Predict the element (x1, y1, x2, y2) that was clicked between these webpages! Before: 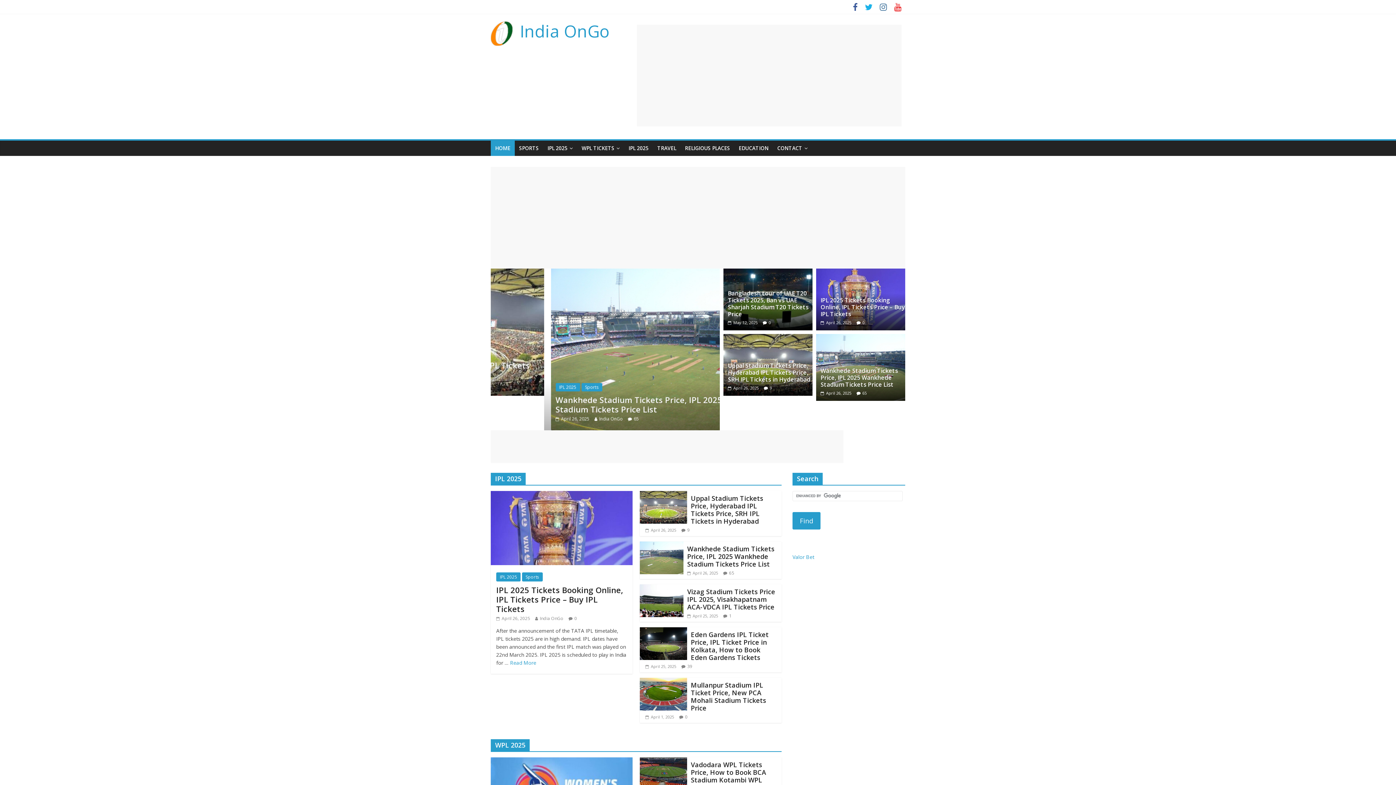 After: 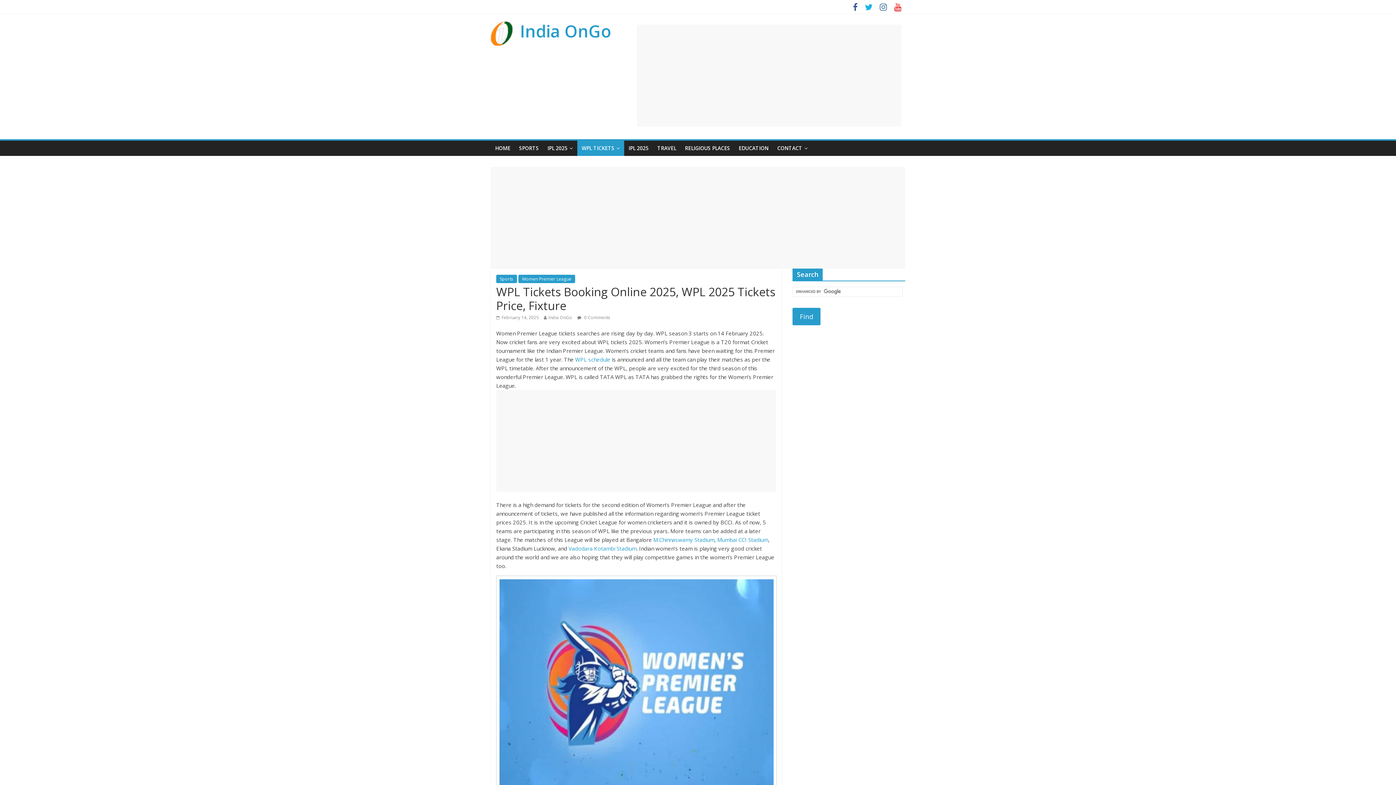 Action: bbox: (577, 140, 624, 156) label: WPL TICKETS